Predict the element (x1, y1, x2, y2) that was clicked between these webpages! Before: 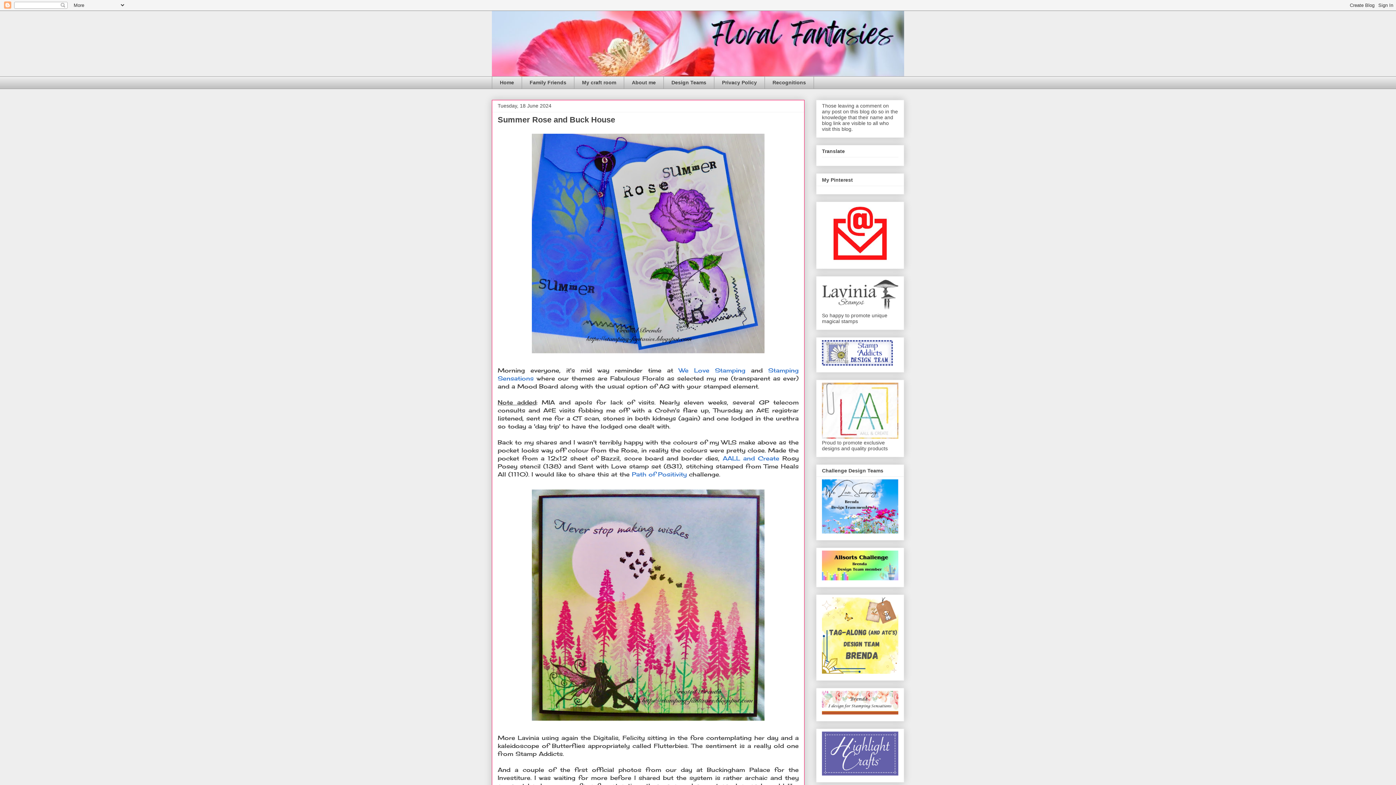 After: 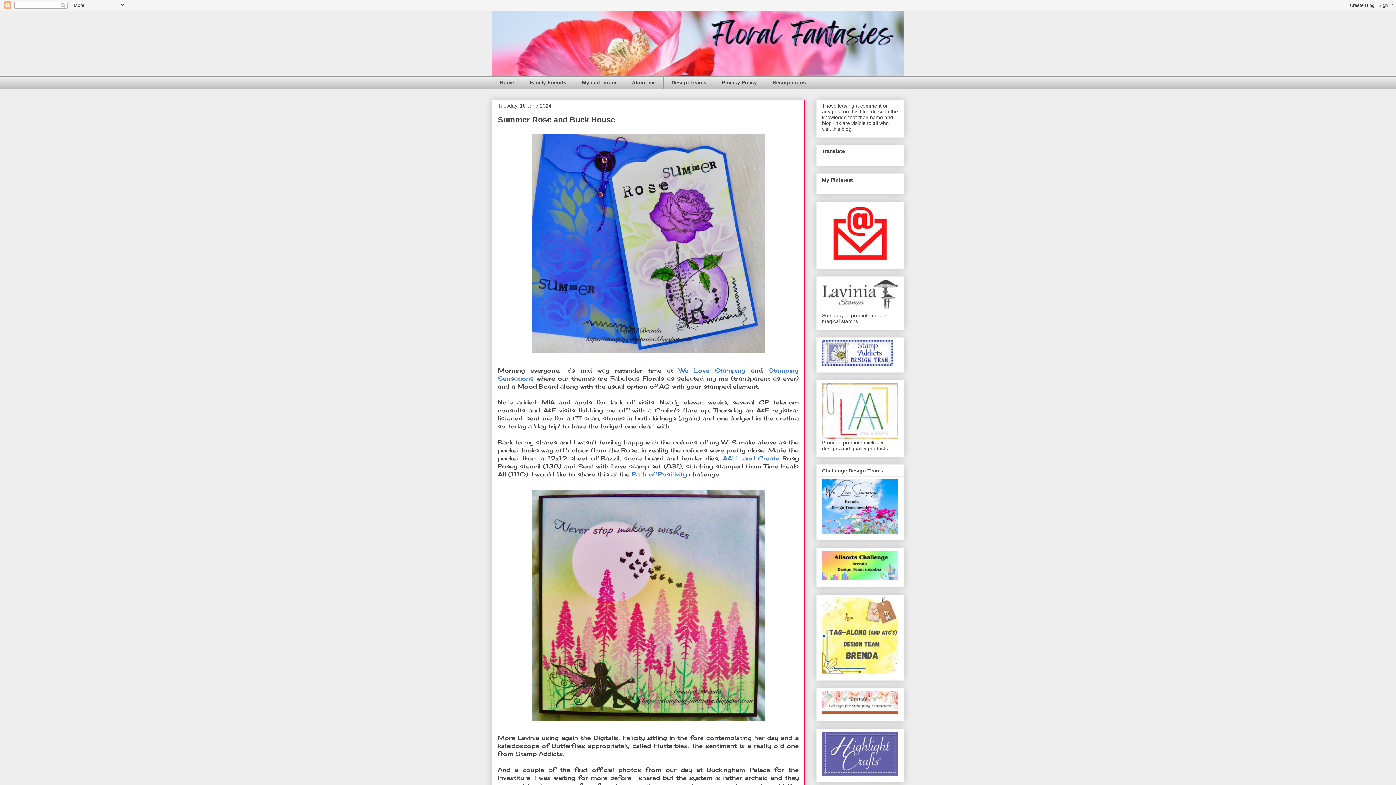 Action: bbox: (822, 257, 898, 263)